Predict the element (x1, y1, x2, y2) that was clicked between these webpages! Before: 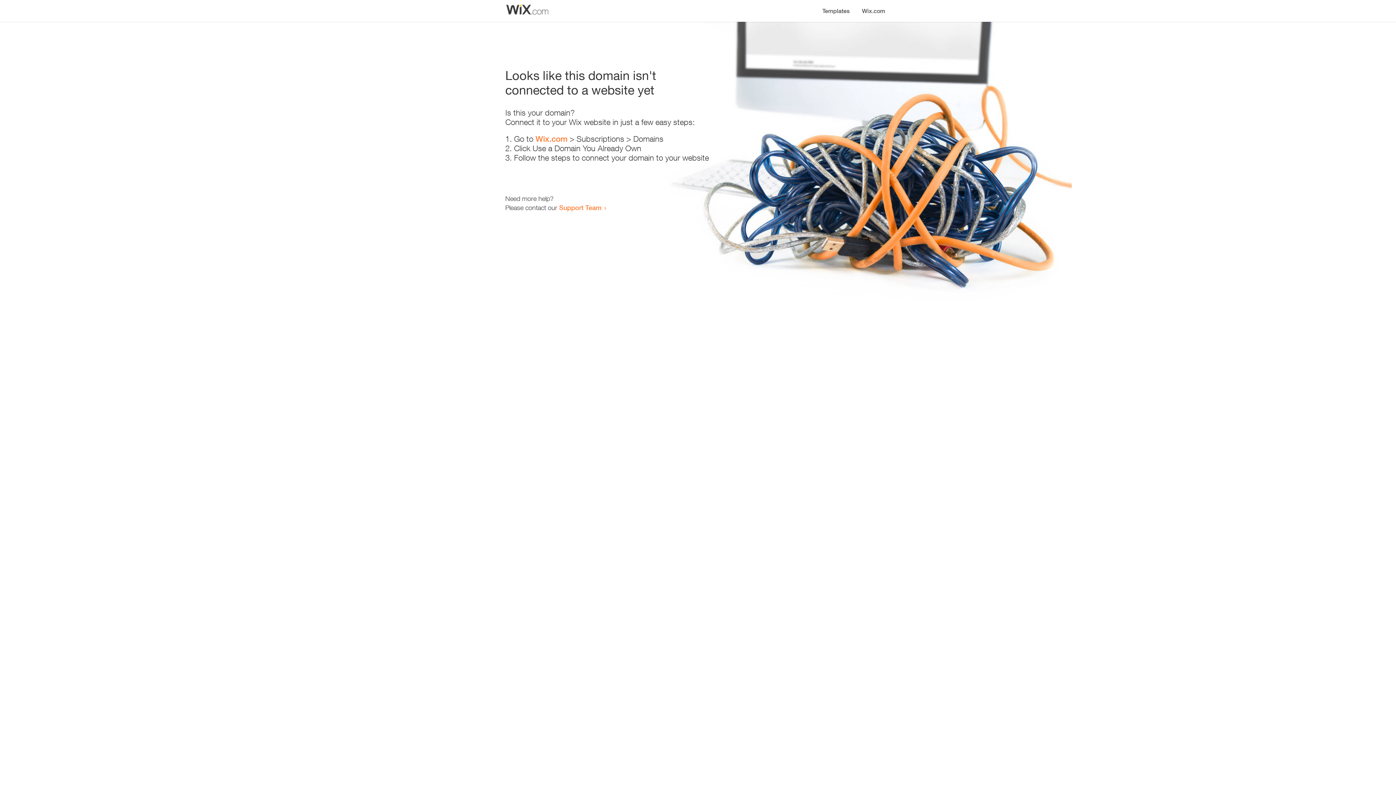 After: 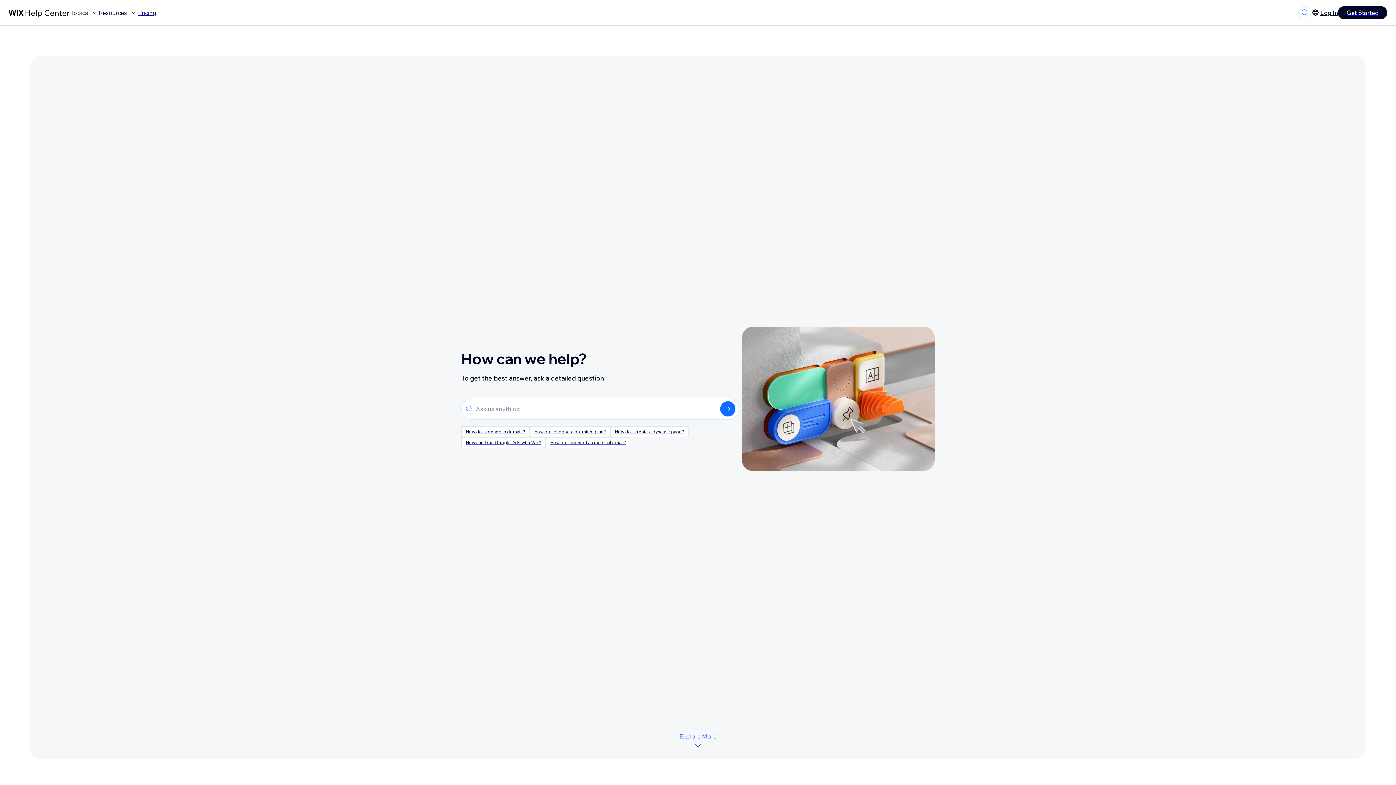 Action: label: Support Team bbox: (559, 203, 601, 211)